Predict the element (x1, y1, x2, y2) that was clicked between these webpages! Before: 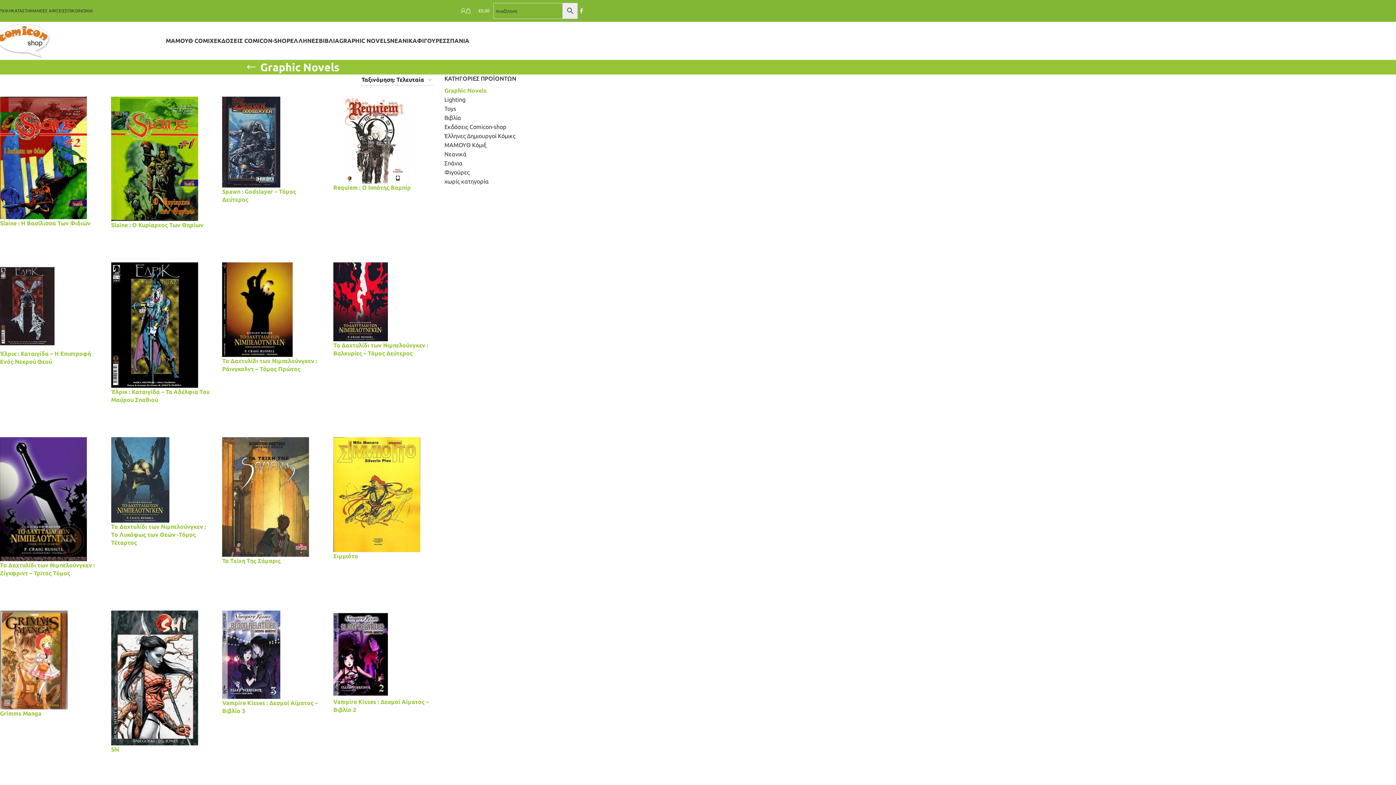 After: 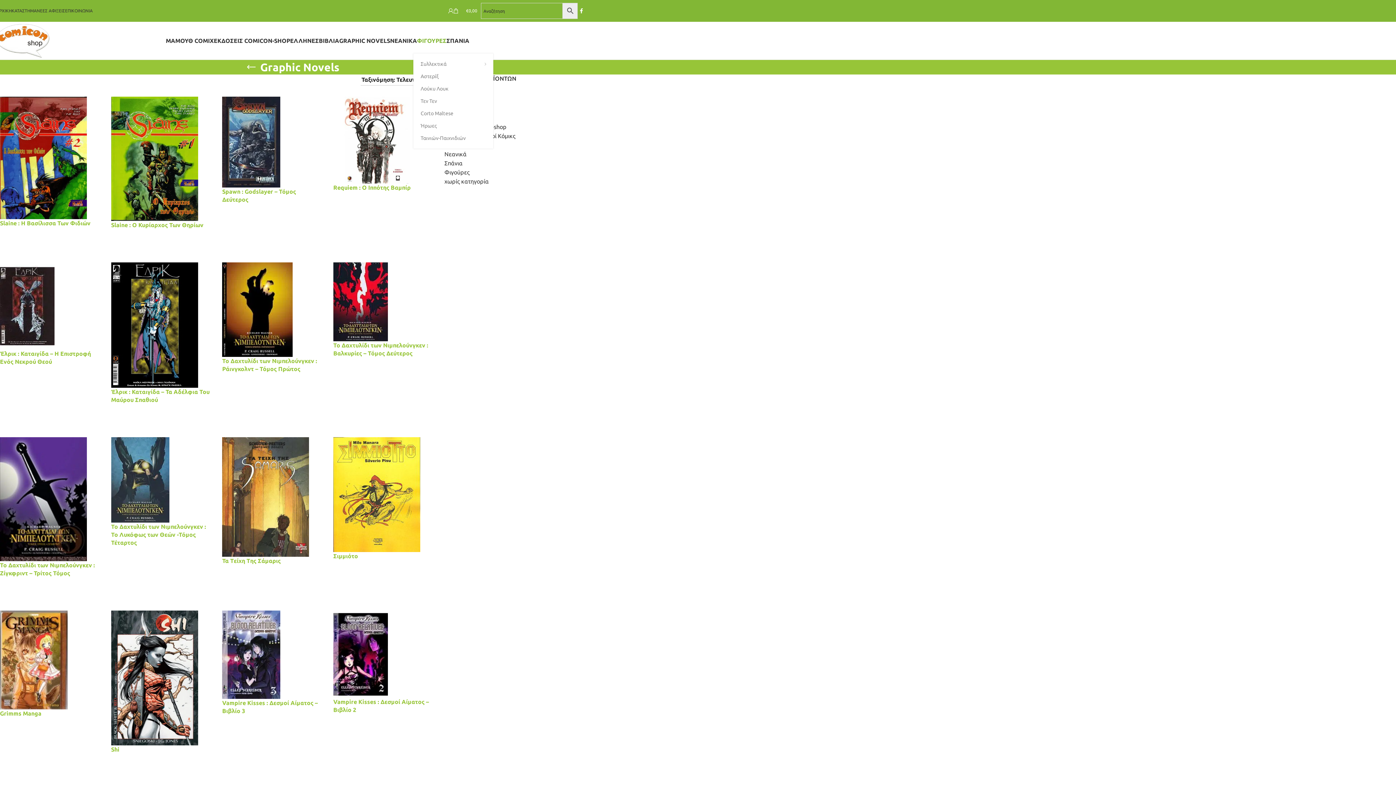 Action: label: ΦΙΓΟΥΡΕΣ bbox: (417, 33, 446, 48)